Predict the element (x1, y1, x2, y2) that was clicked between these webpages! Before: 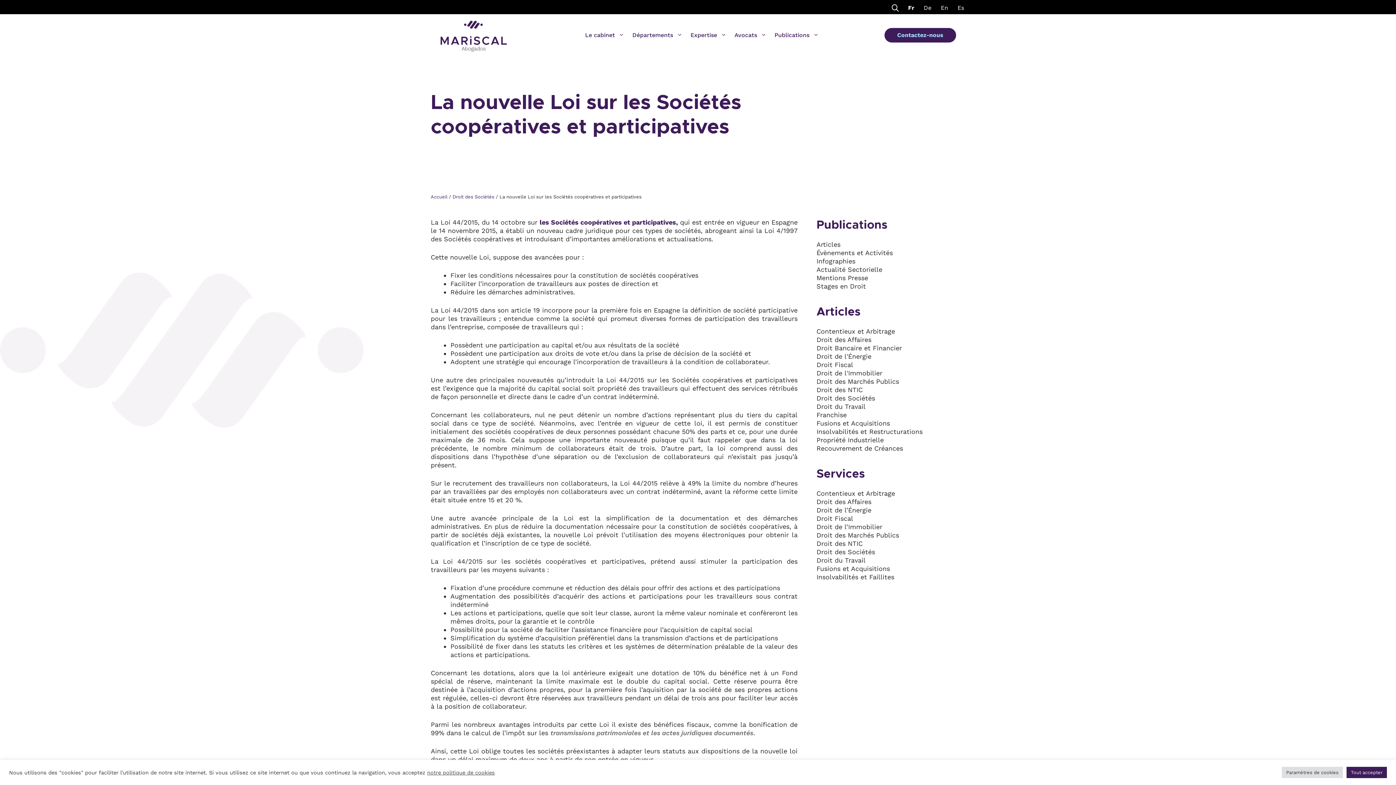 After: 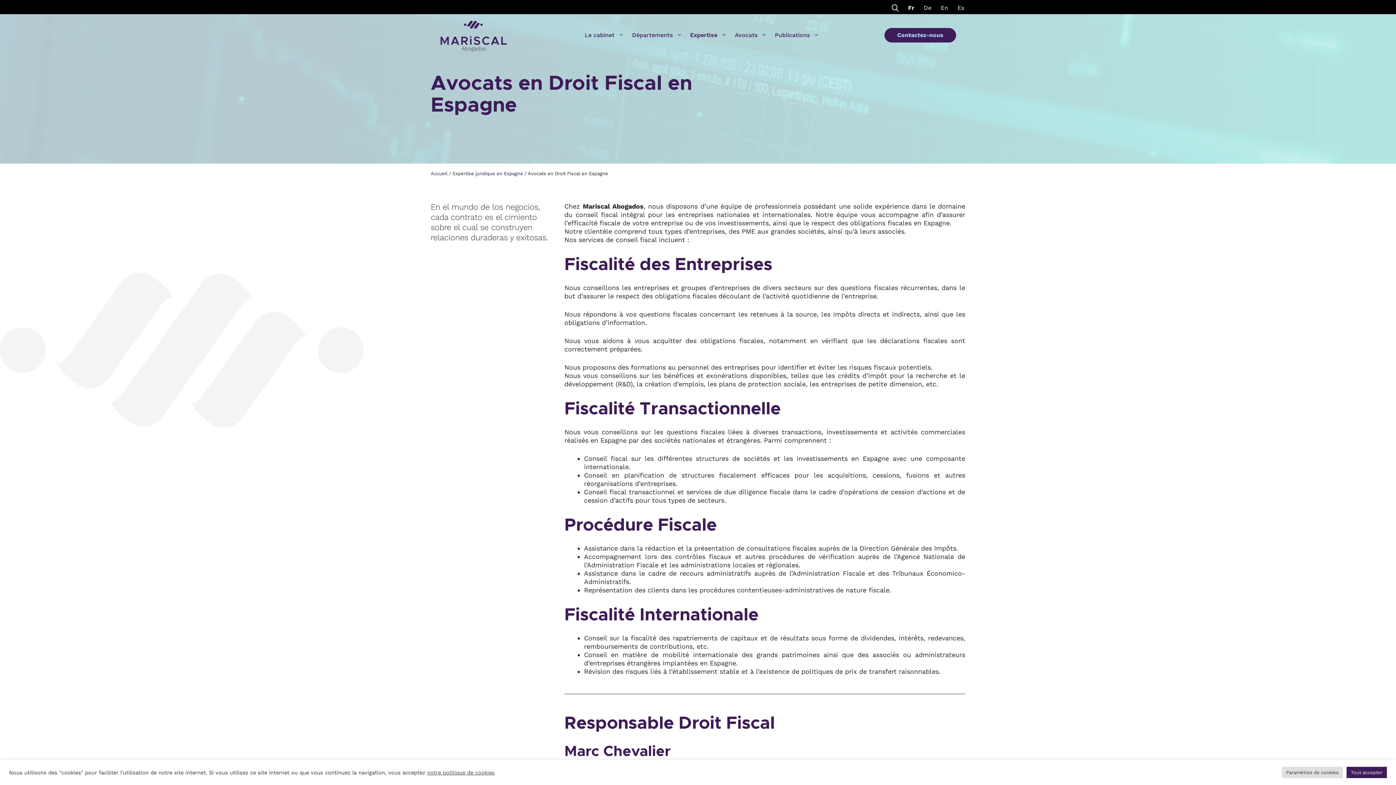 Action: bbox: (816, 514, 853, 522) label: Droit Fiscal